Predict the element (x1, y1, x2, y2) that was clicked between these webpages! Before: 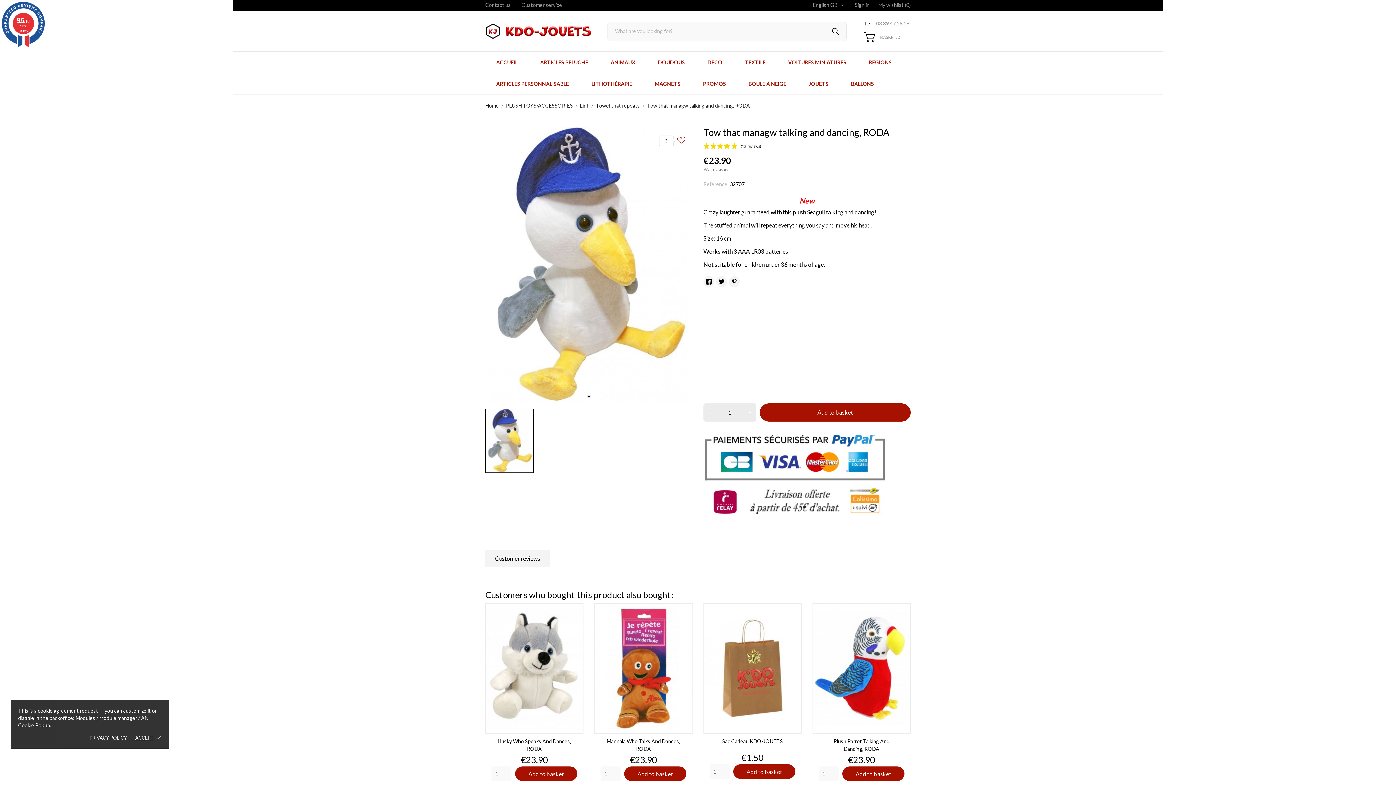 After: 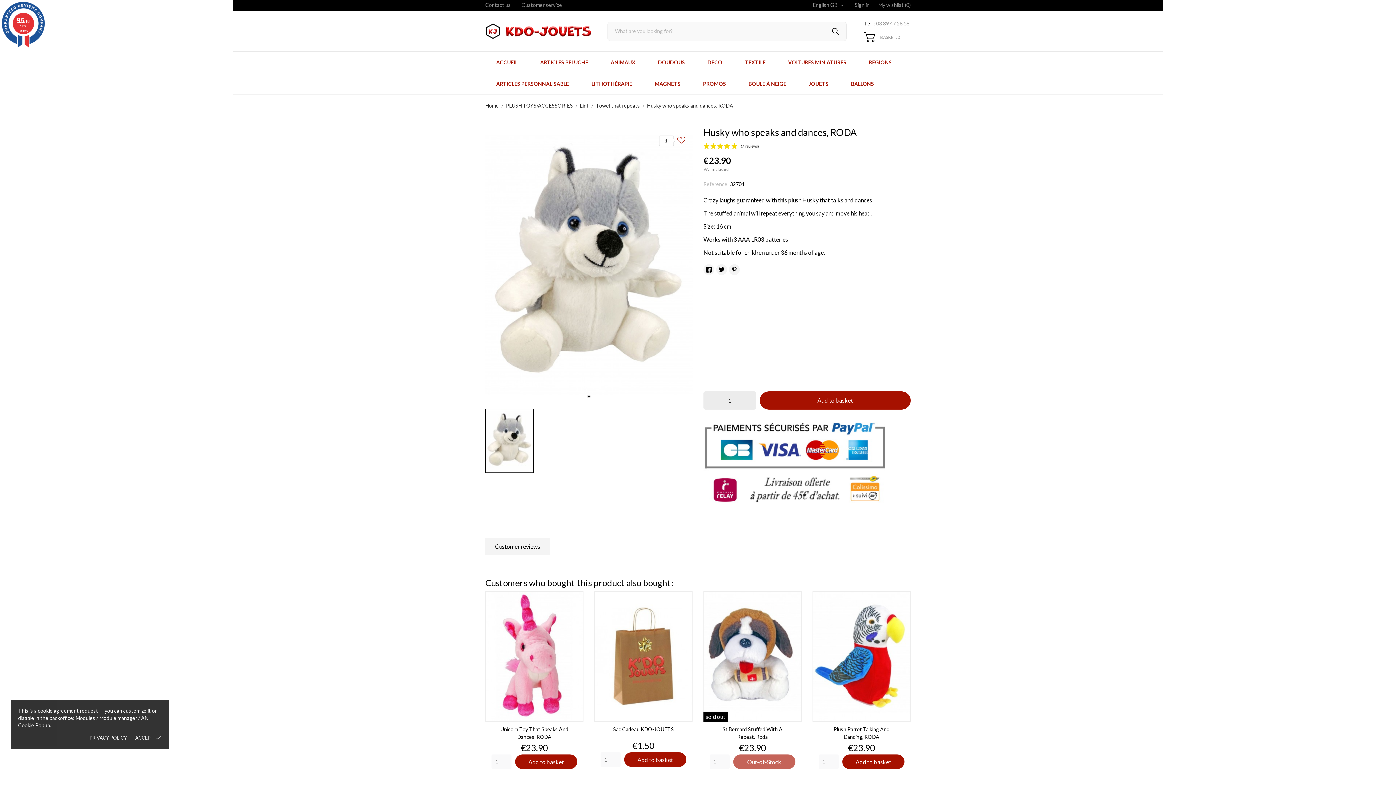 Action: bbox: (485, 604, 583, 733)